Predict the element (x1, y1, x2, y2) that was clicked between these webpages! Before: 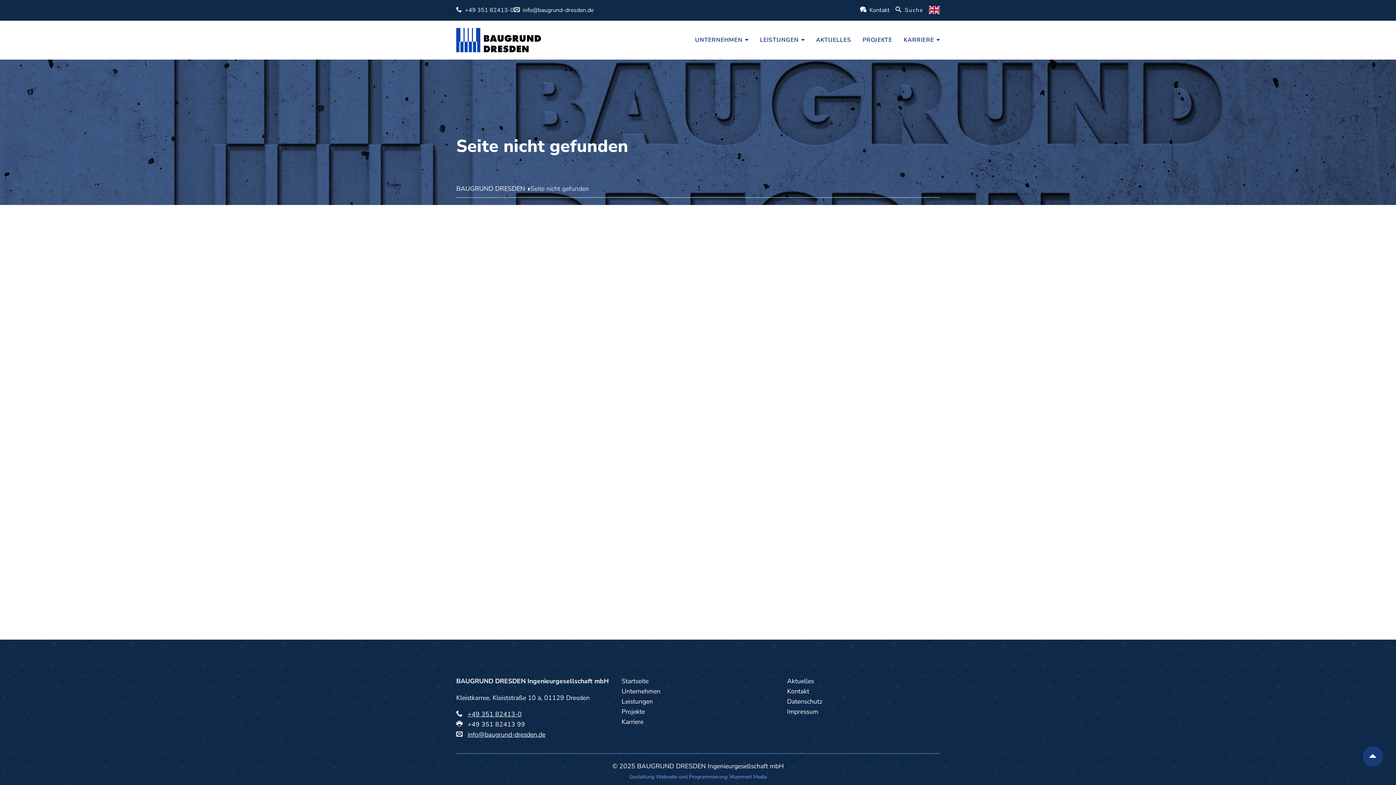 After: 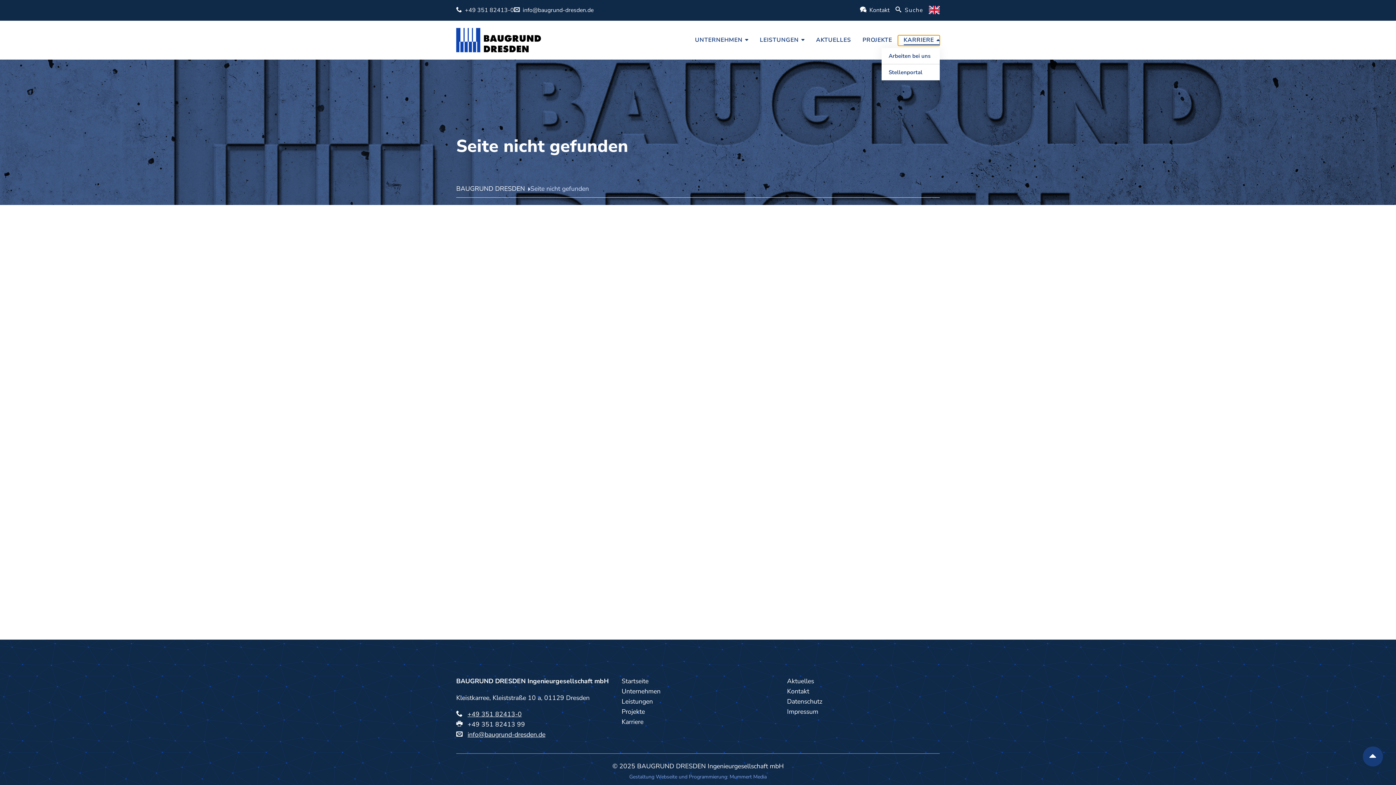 Action: label: KARRIERE bbox: (898, 35, 940, 45)